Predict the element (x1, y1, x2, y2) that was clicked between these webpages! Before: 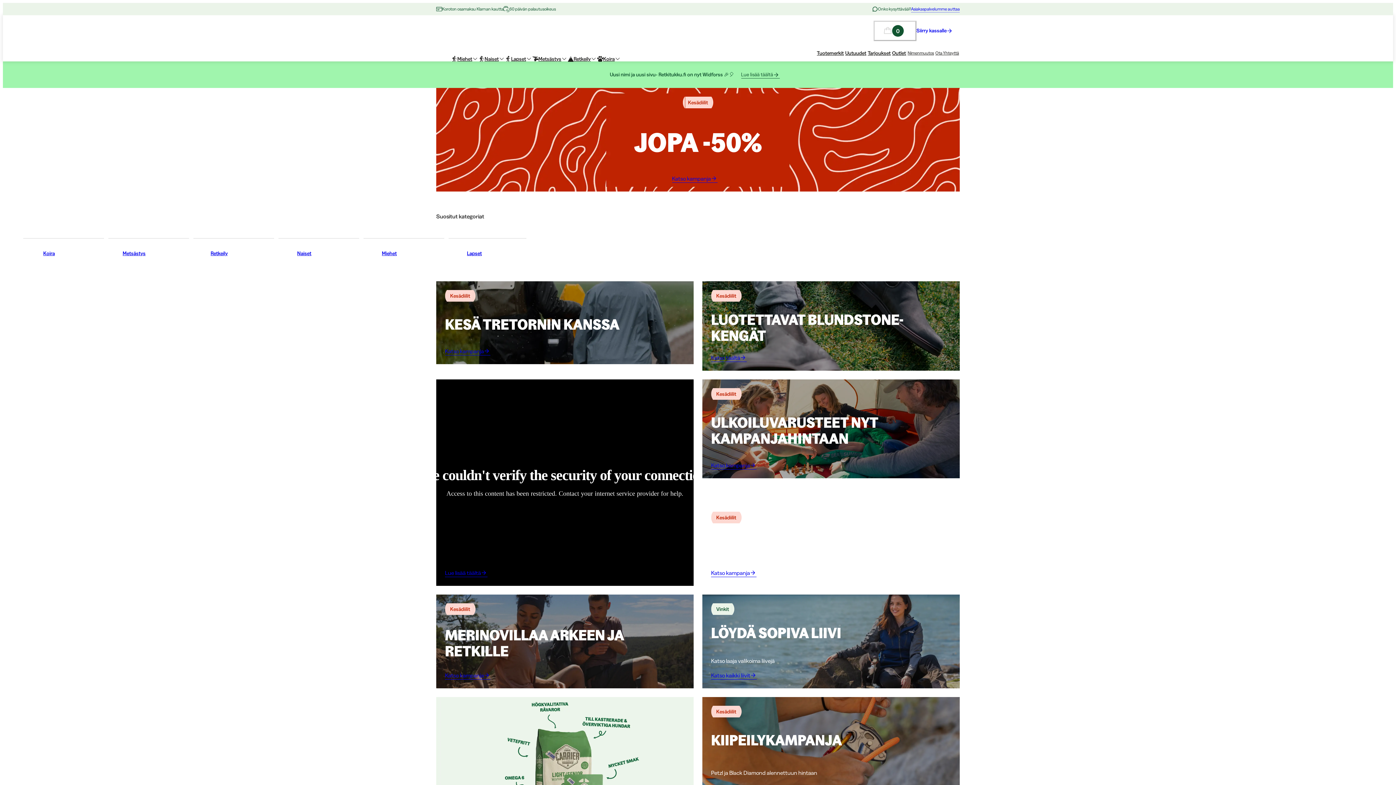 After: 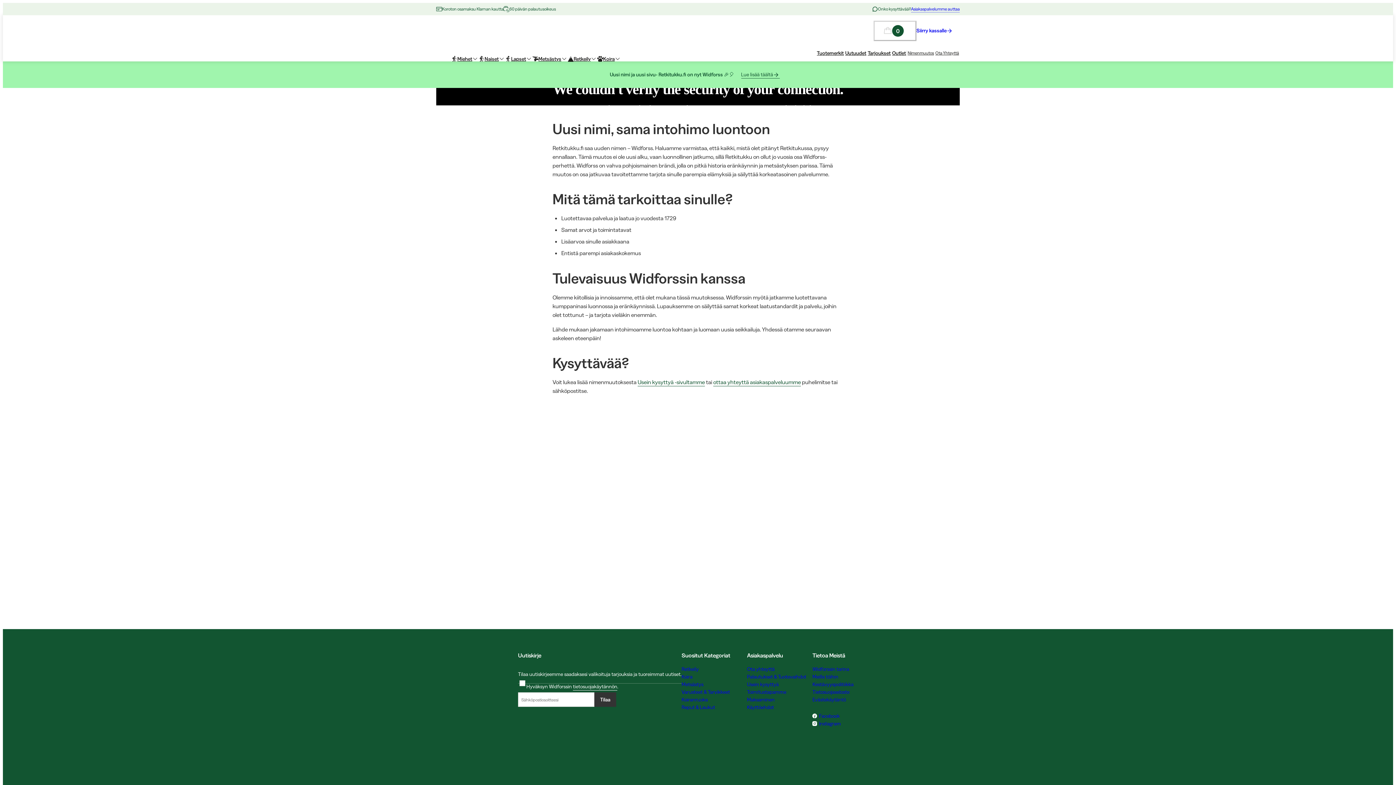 Action: label: Nimenmuutos bbox: (907, 46, 934, 60)